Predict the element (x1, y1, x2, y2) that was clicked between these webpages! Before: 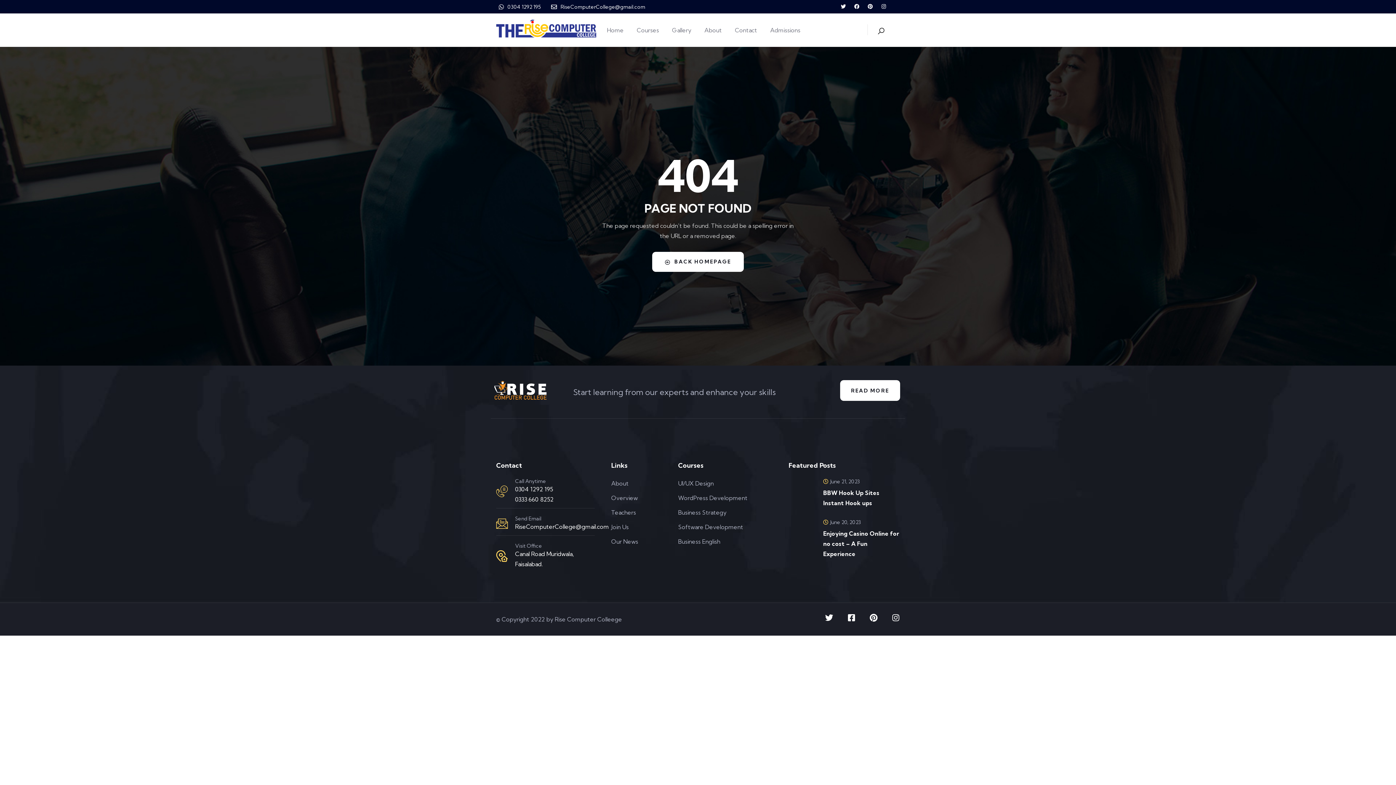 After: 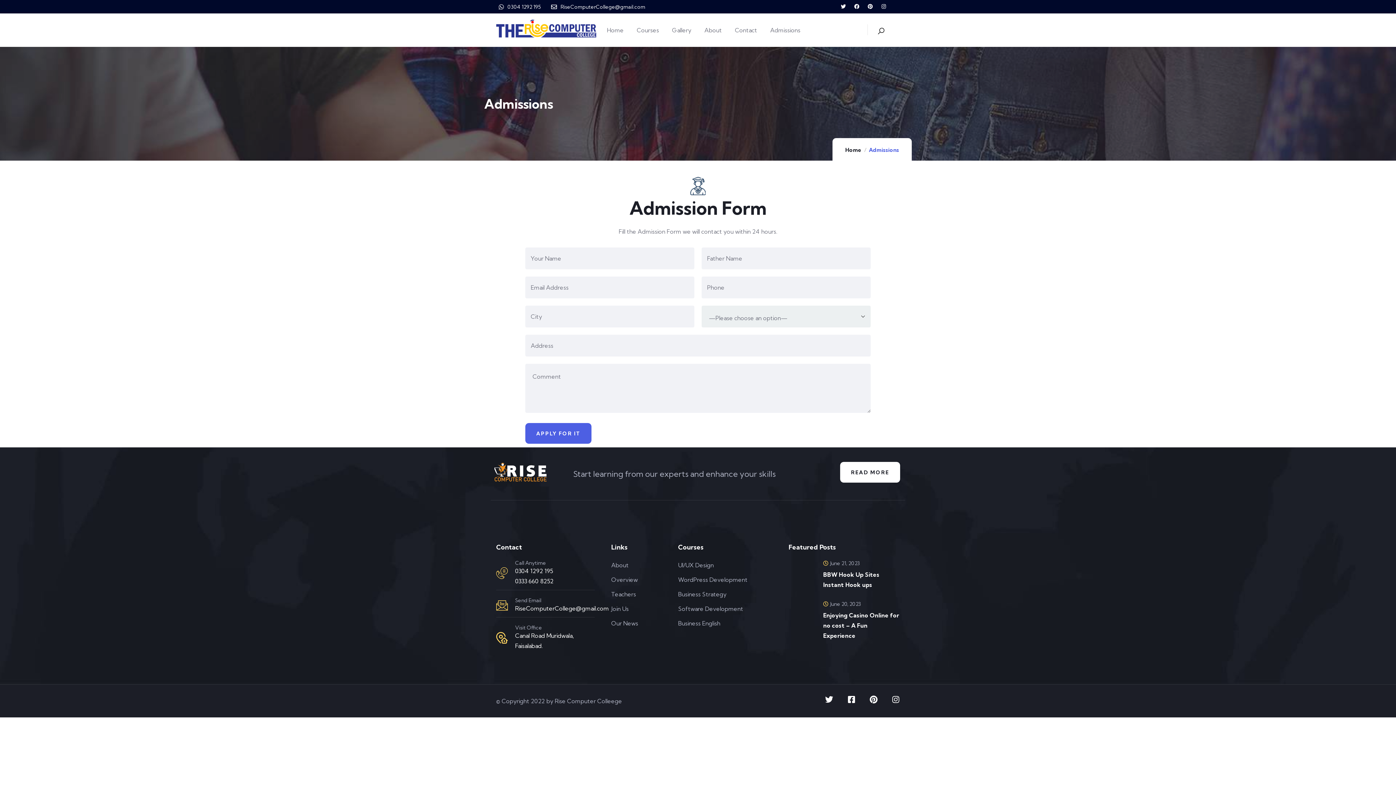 Action: label: Admissions bbox: (770, 13, 800, 46)